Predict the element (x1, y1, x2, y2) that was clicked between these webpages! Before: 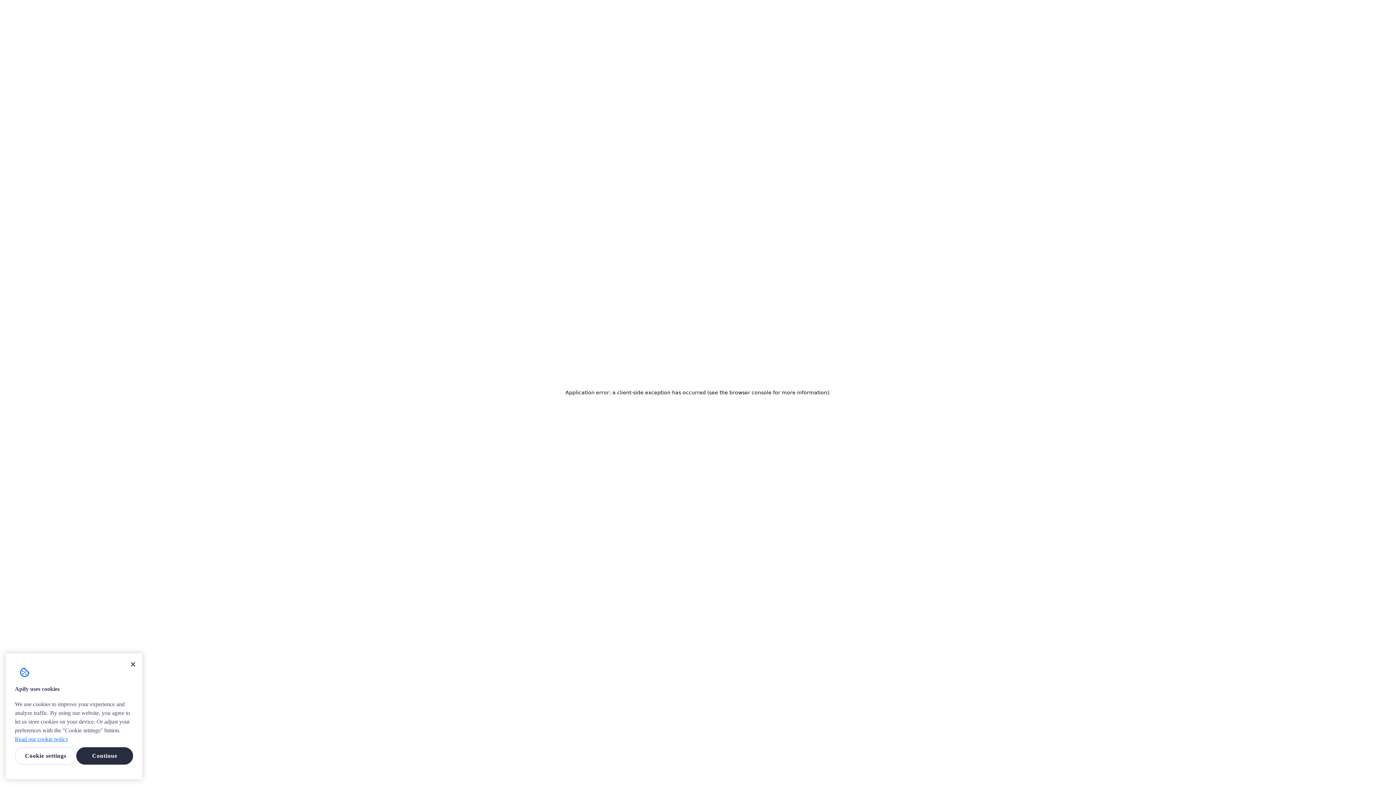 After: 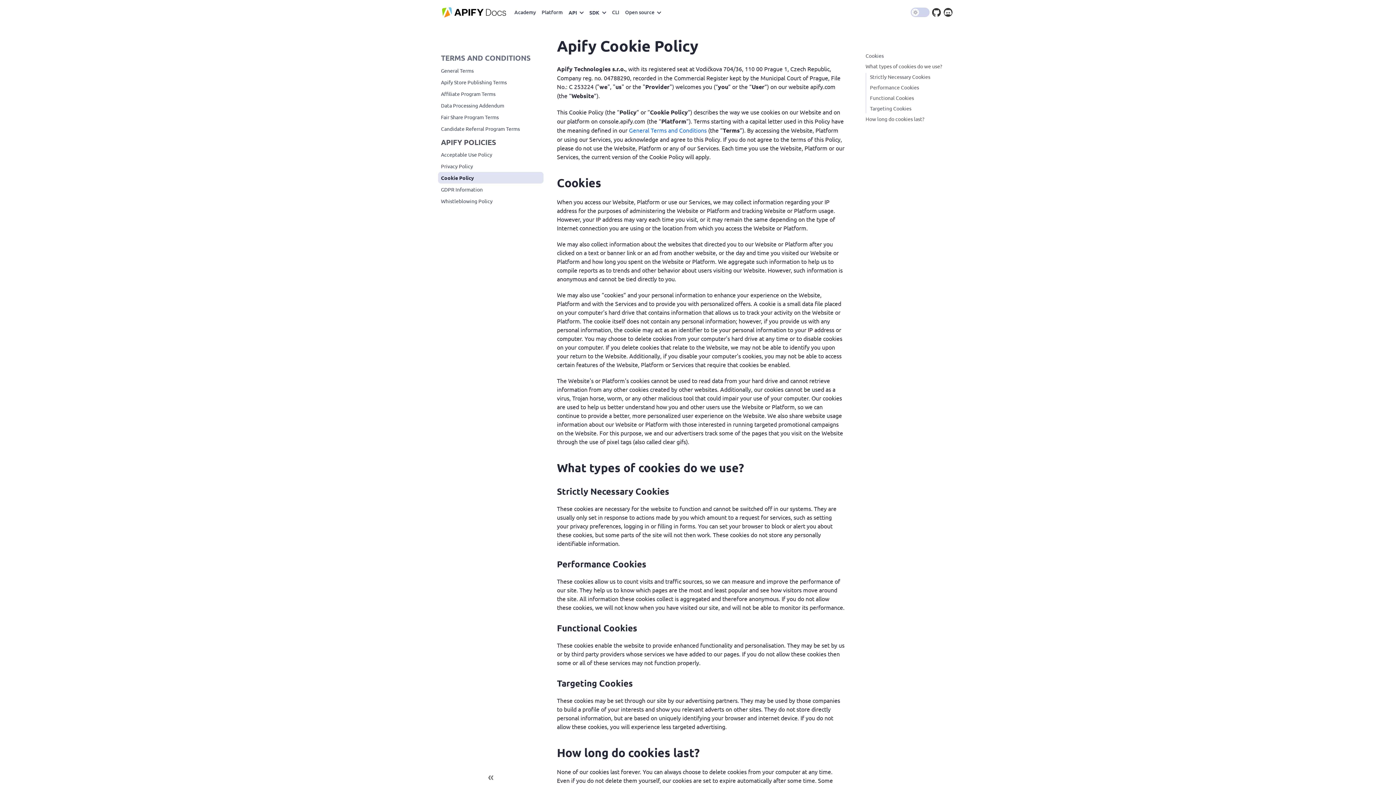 Action: label: More information about your privacy, opens in a new tab bbox: (14, 736, 68, 742)